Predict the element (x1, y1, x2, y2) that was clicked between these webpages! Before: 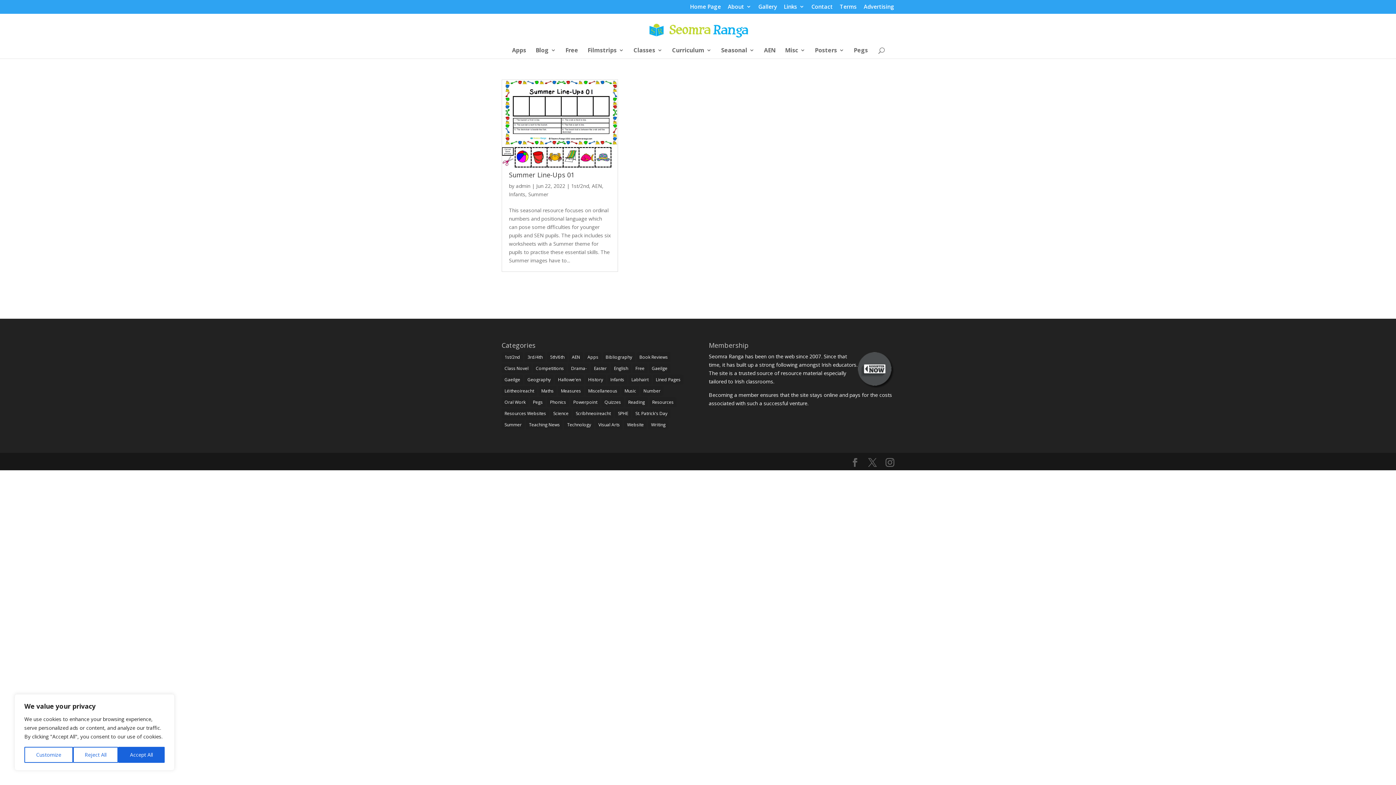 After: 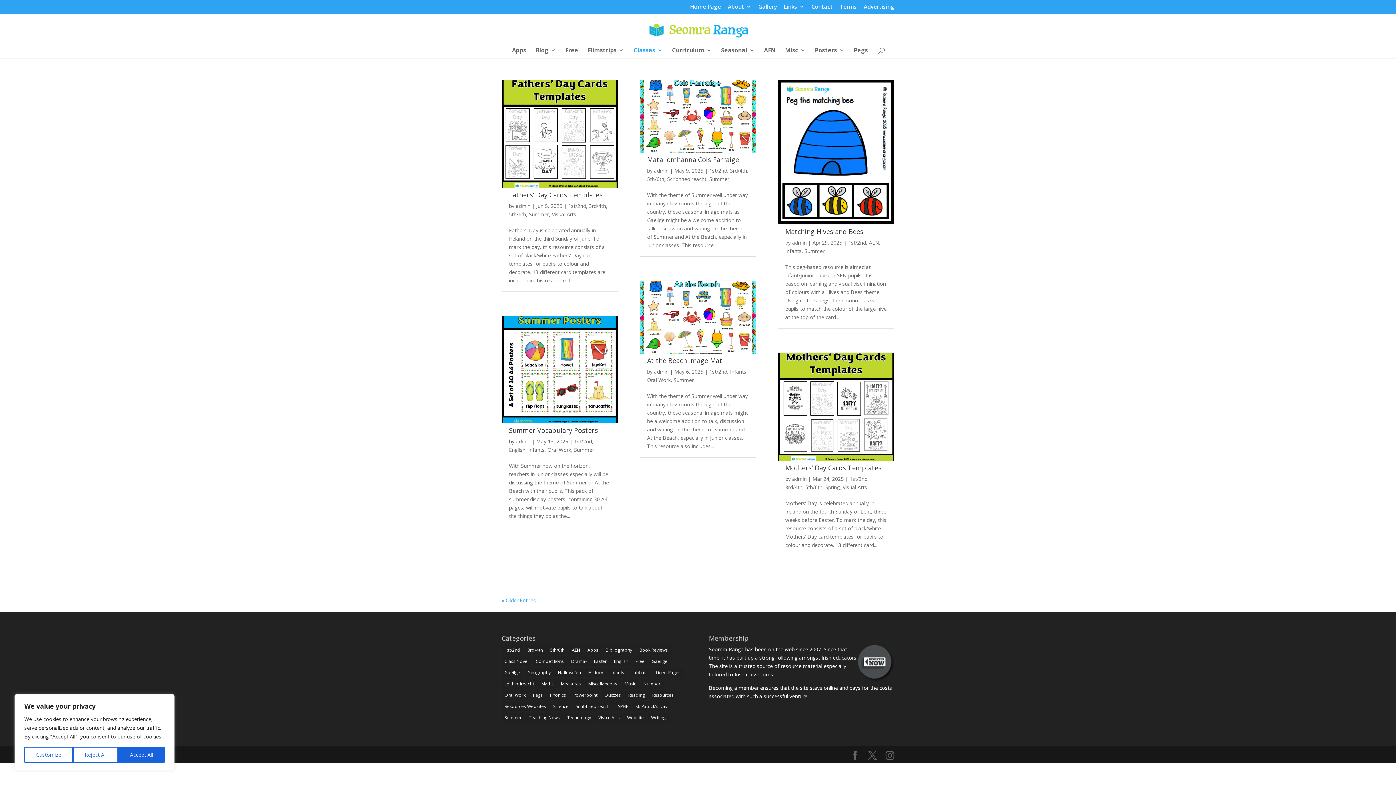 Action: label: 1st/2nd bbox: (571, 182, 589, 189)